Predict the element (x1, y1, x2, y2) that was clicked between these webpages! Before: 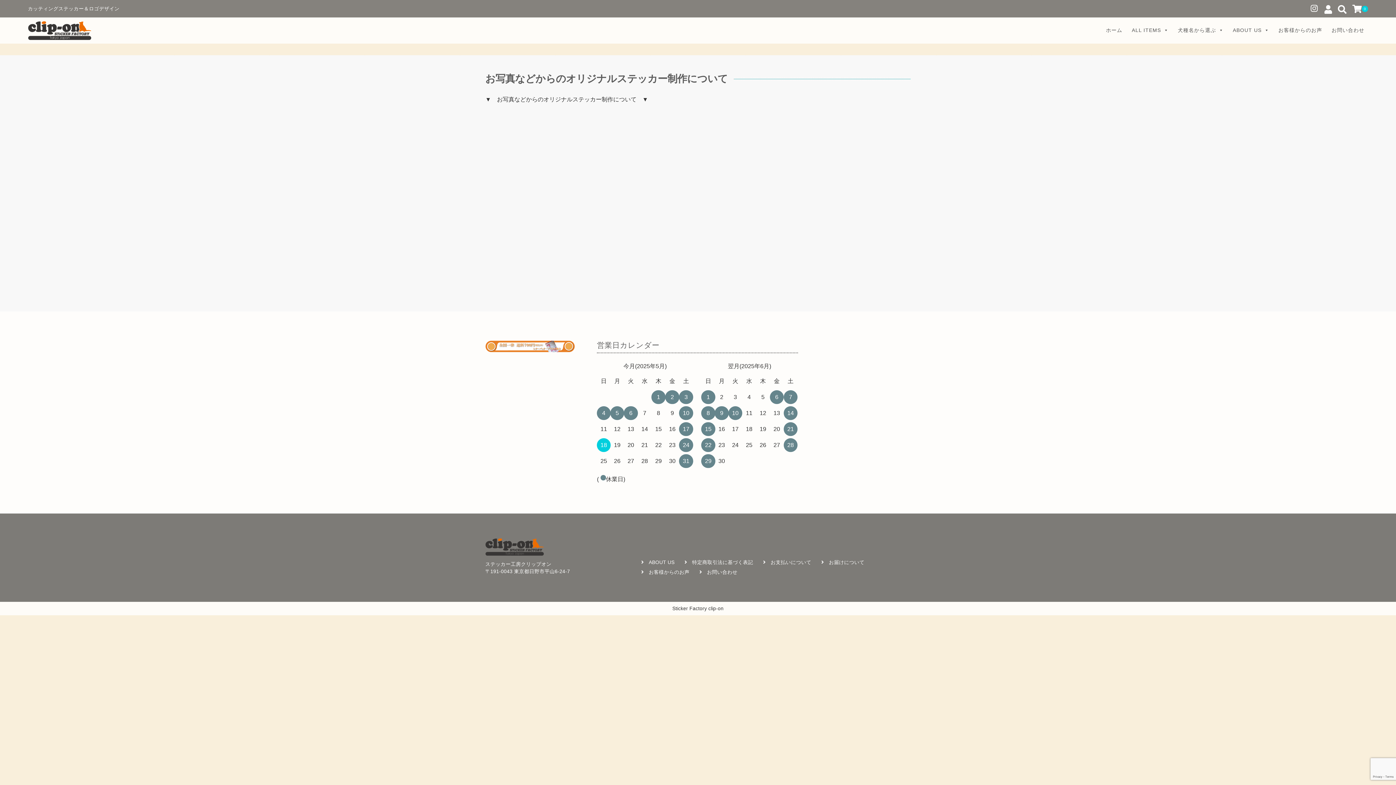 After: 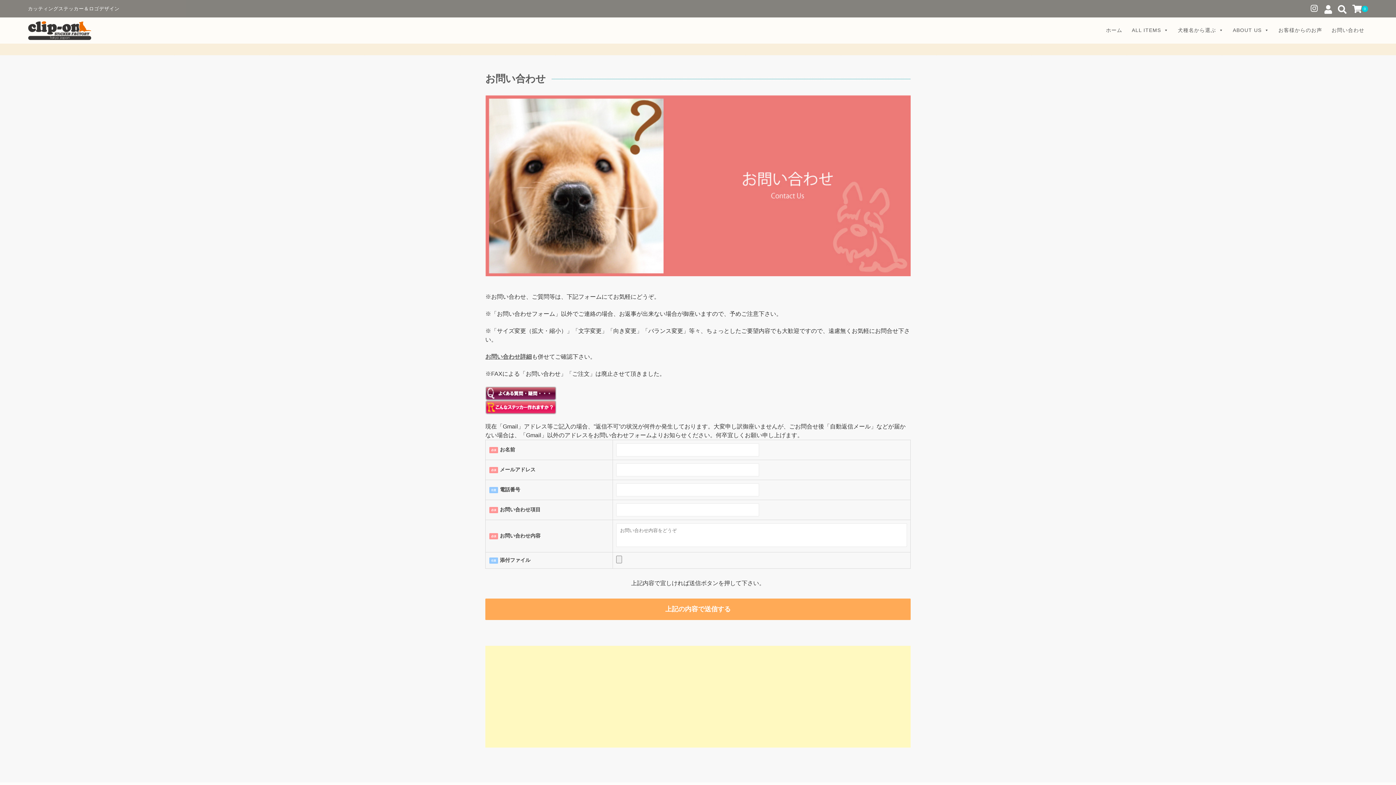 Action: bbox: (1326, 17, 1368, 42) label: お問い合わせ